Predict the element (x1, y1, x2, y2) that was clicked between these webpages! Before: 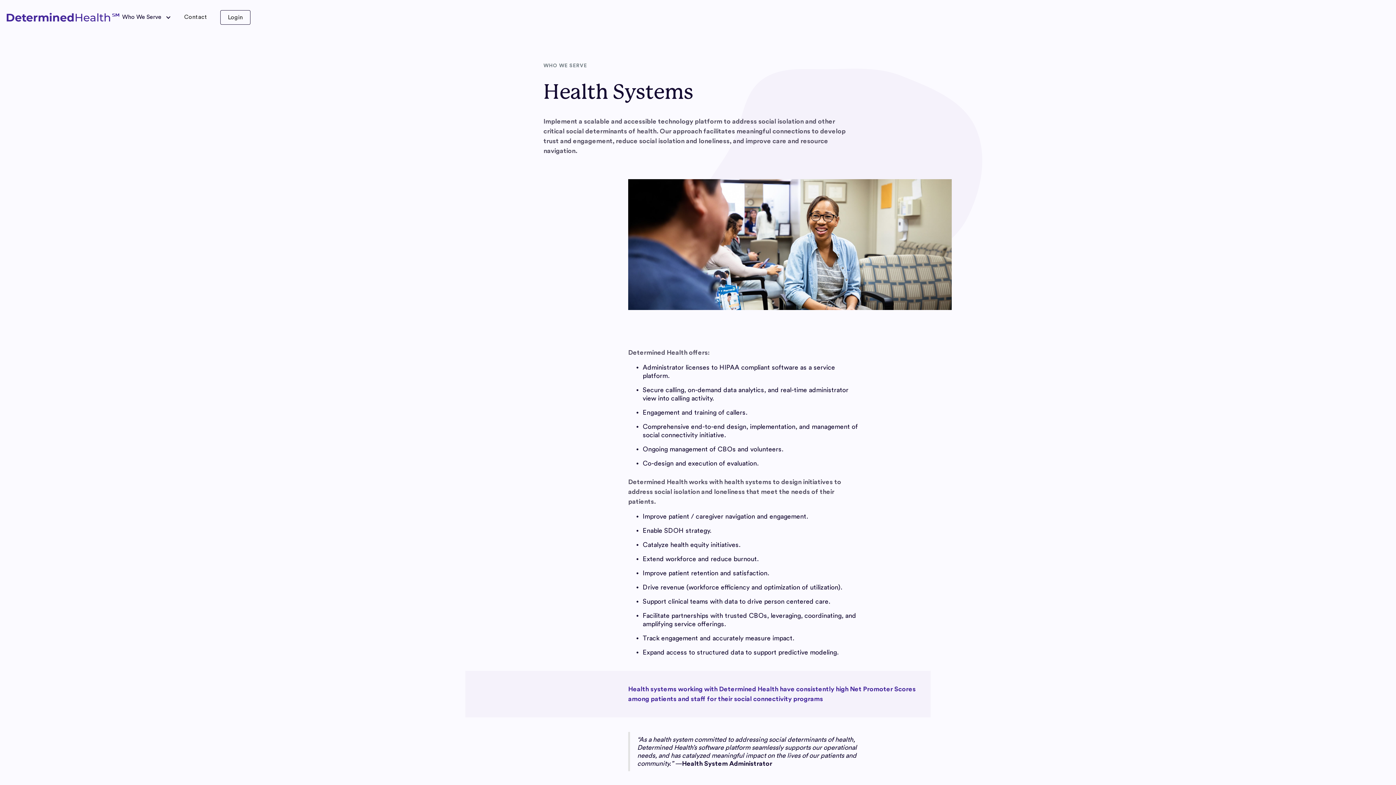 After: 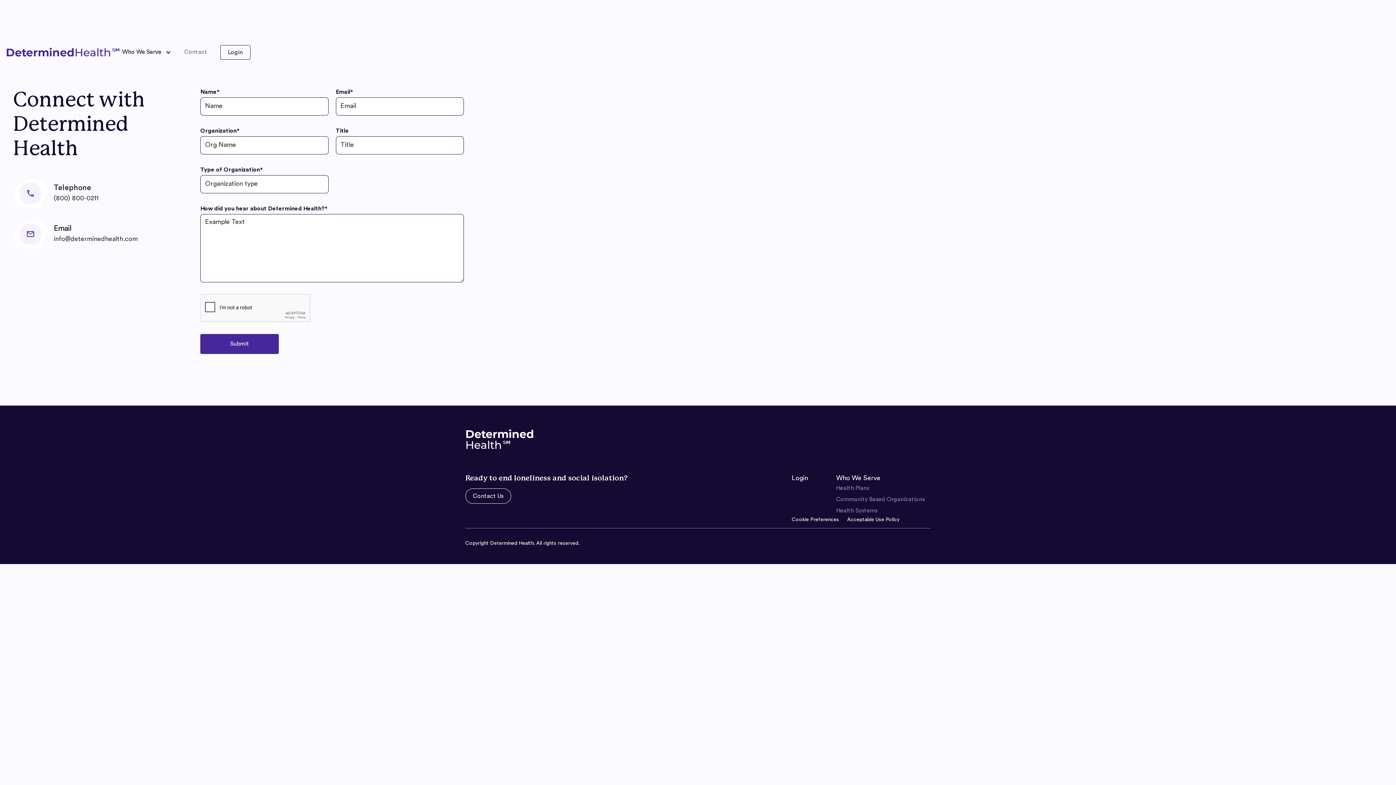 Action: label: Contact bbox: (177, 7, 214, 27)